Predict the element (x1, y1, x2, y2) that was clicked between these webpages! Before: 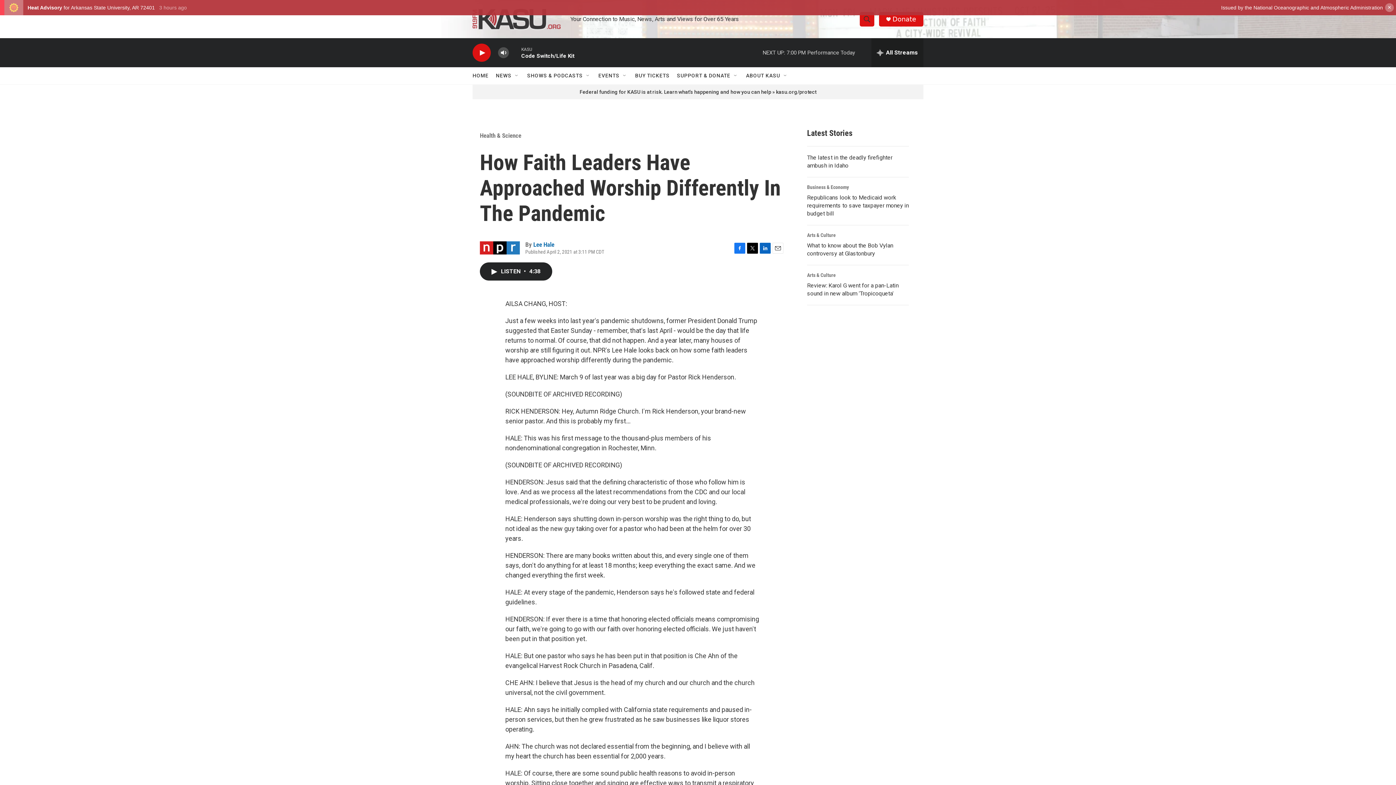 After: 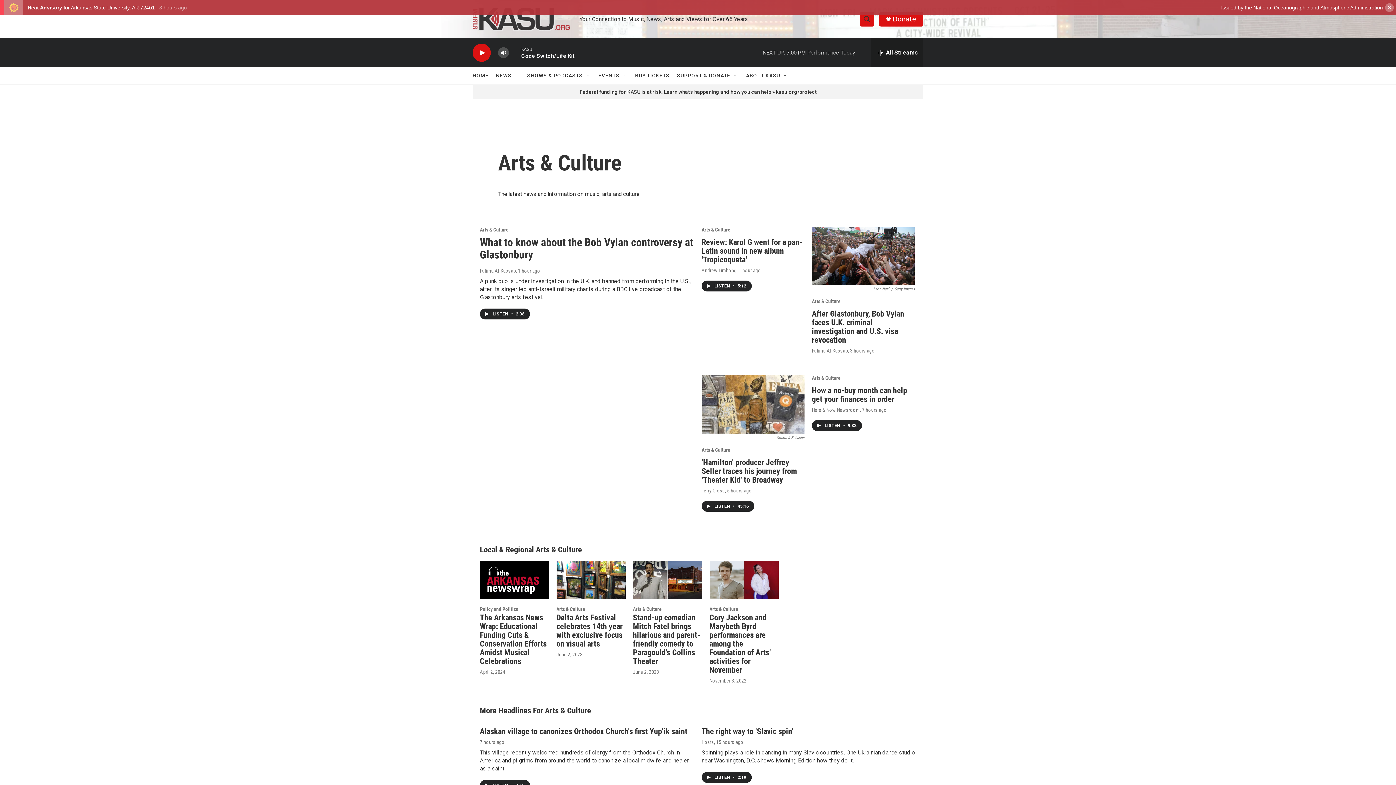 Action: bbox: (807, 254, 842, 260) label: Arts & Culture